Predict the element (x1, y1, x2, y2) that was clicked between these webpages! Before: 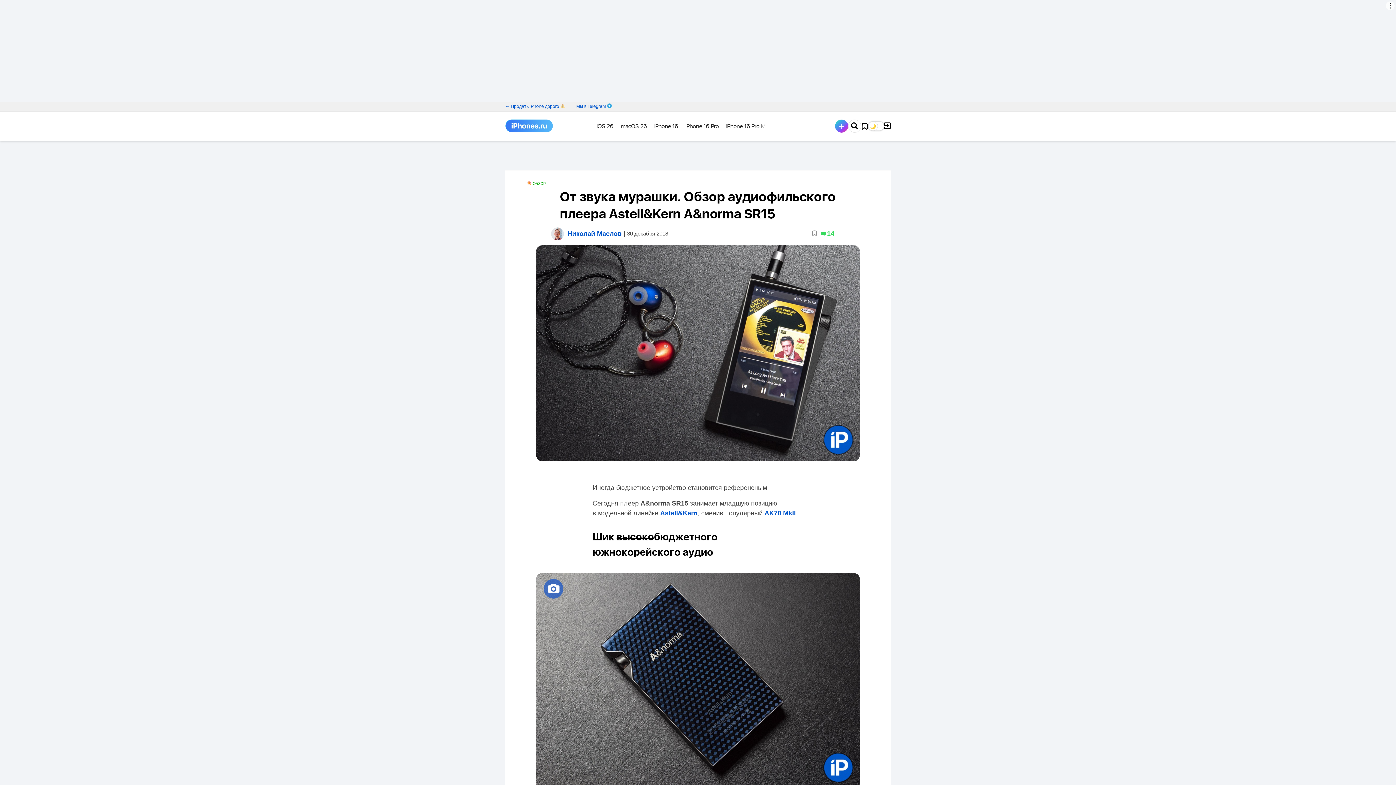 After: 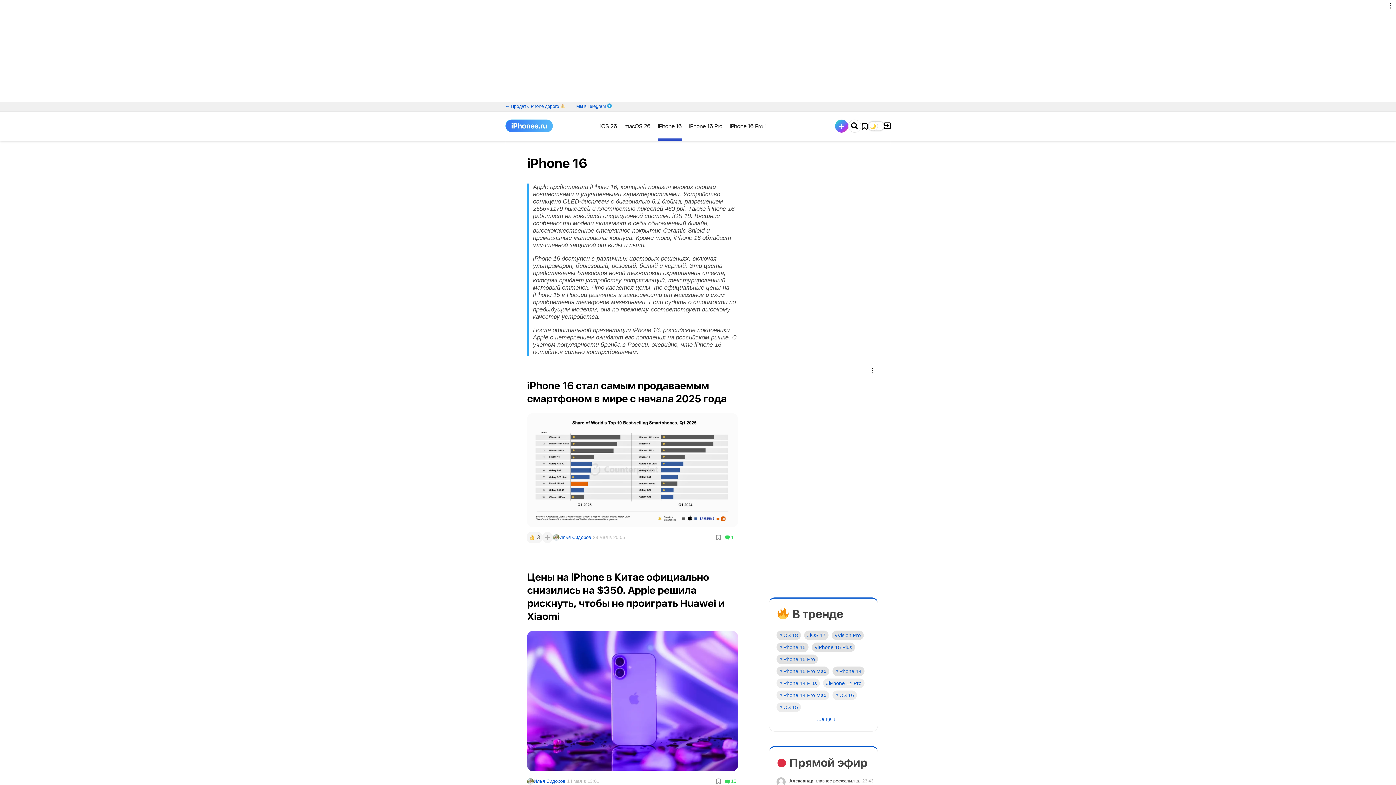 Action: bbox: (654, 111, 678, 138) label: iPhone 16